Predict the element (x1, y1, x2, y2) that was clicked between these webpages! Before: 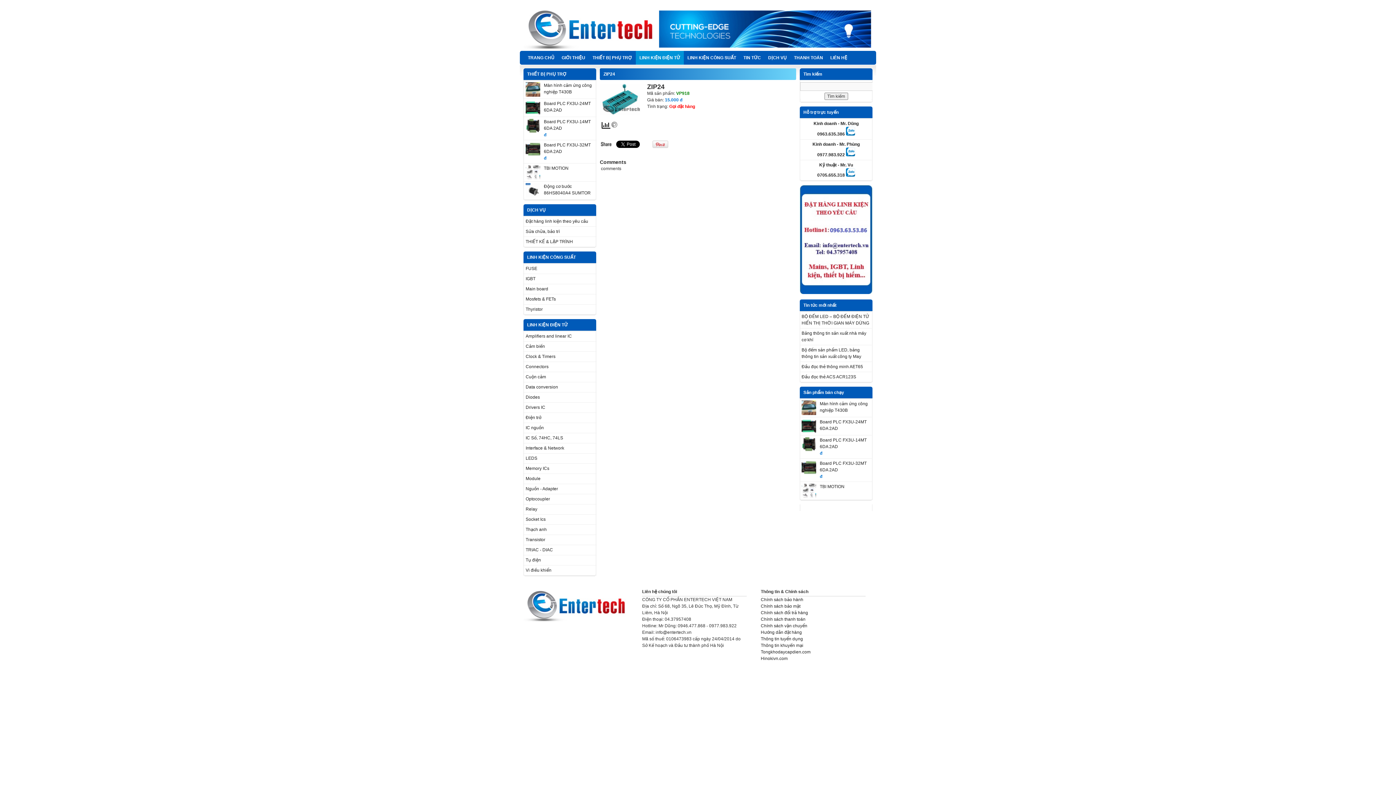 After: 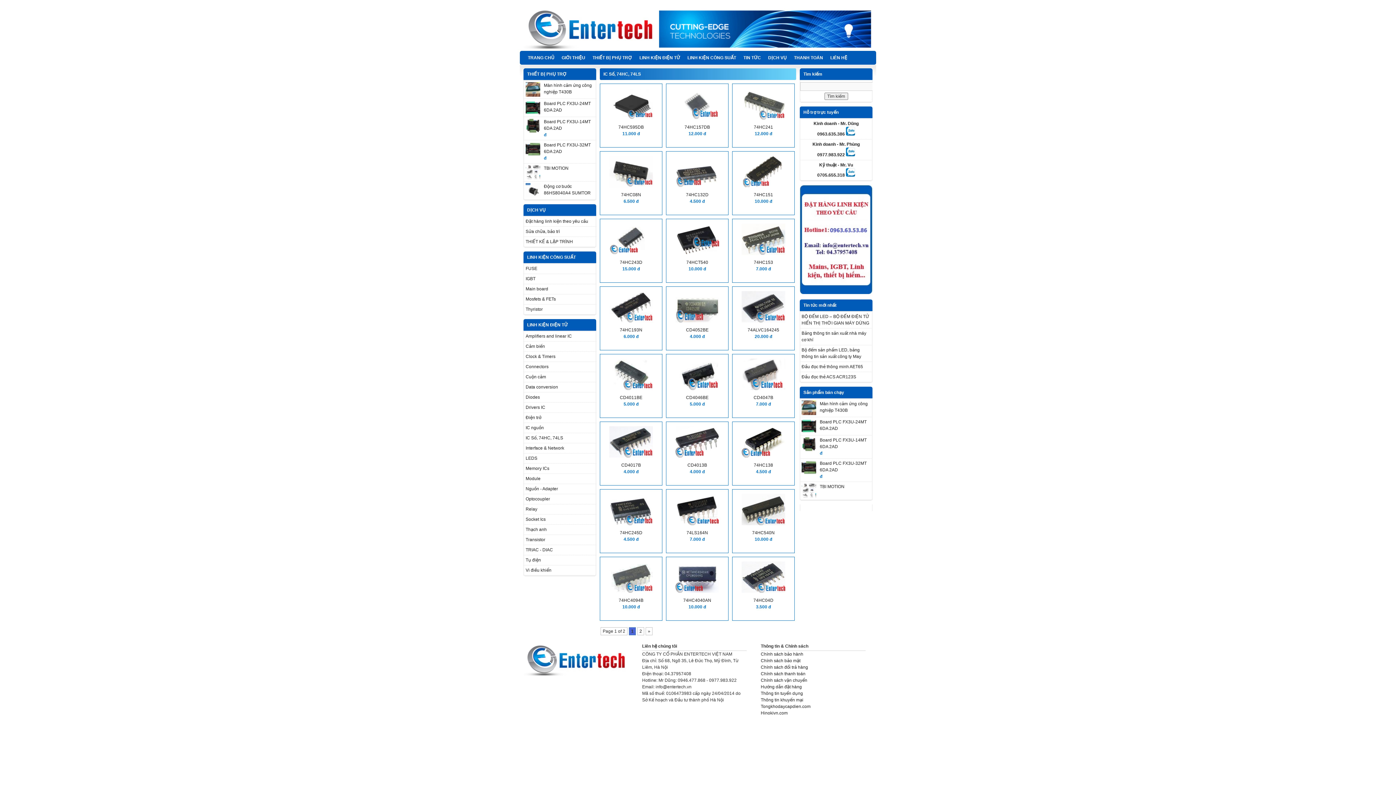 Action: bbox: (525, 435, 563, 440) label: IC Số, 74HC, 74LS